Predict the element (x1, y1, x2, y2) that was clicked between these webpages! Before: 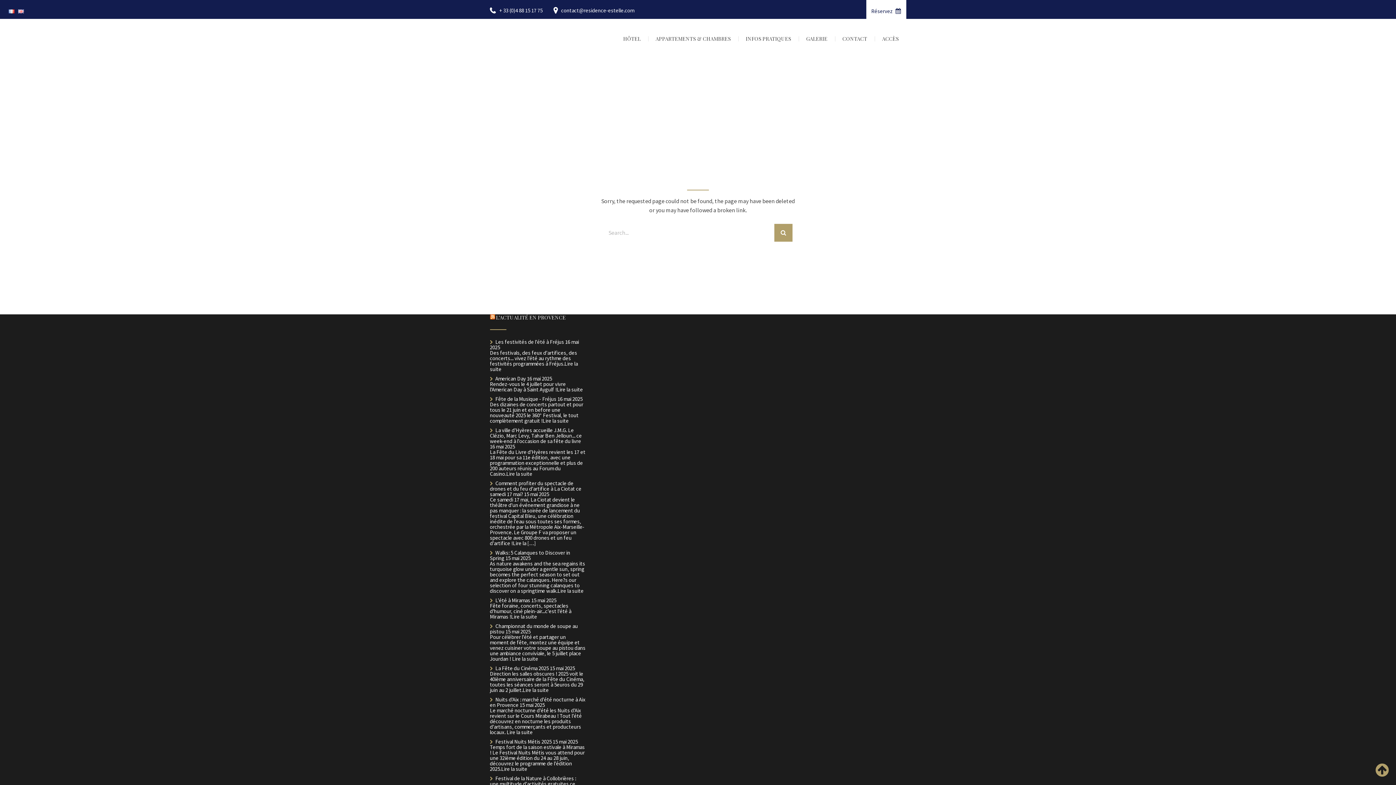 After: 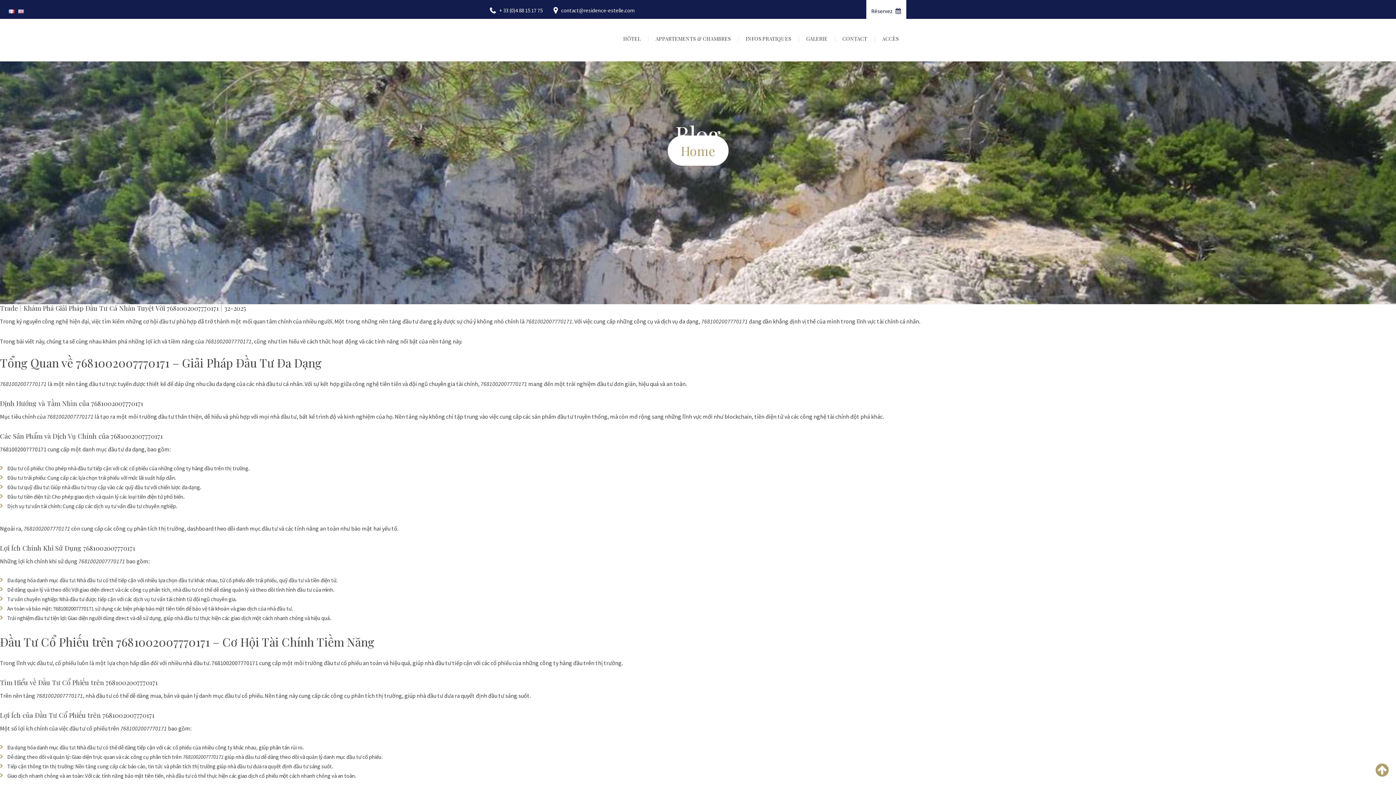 Action: label: ACCÈS bbox: (875, 16, 906, 62)